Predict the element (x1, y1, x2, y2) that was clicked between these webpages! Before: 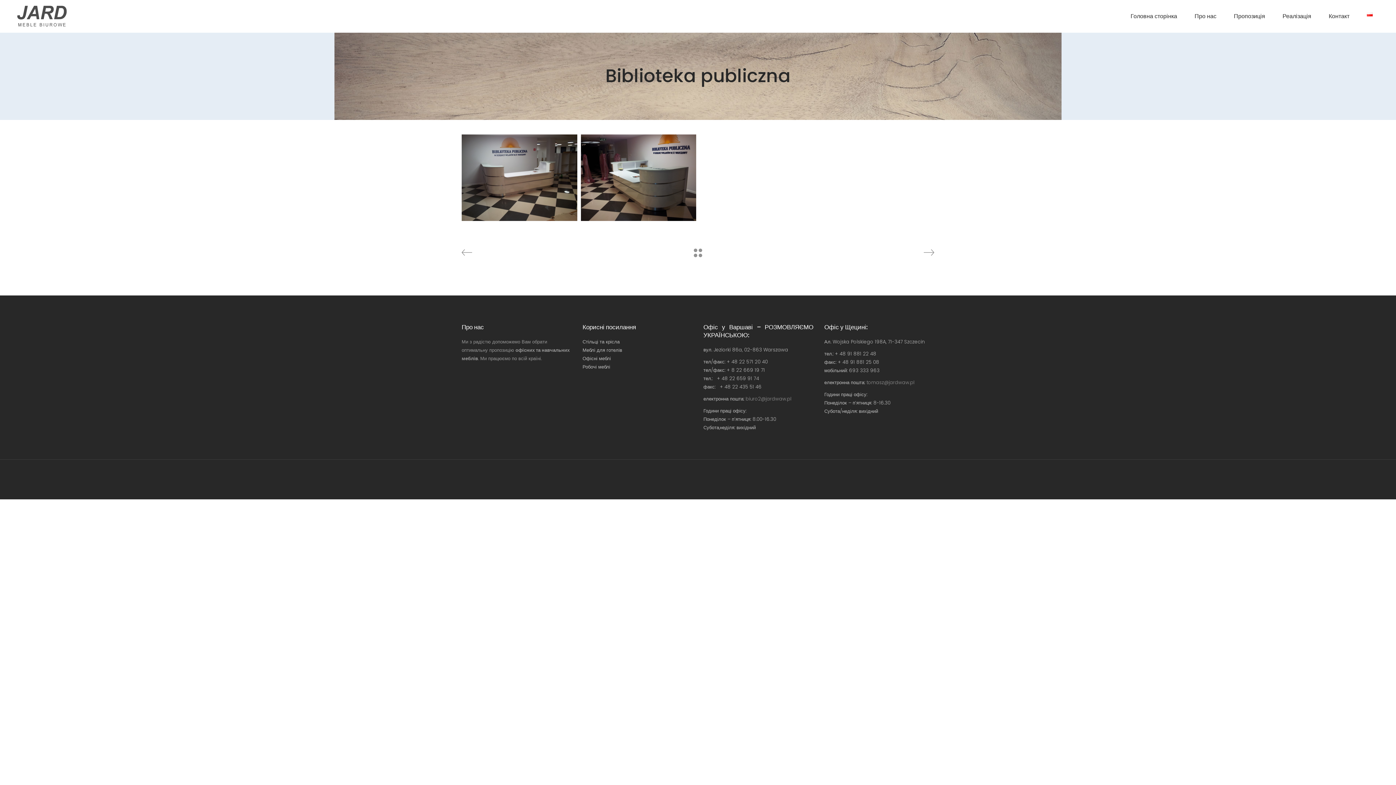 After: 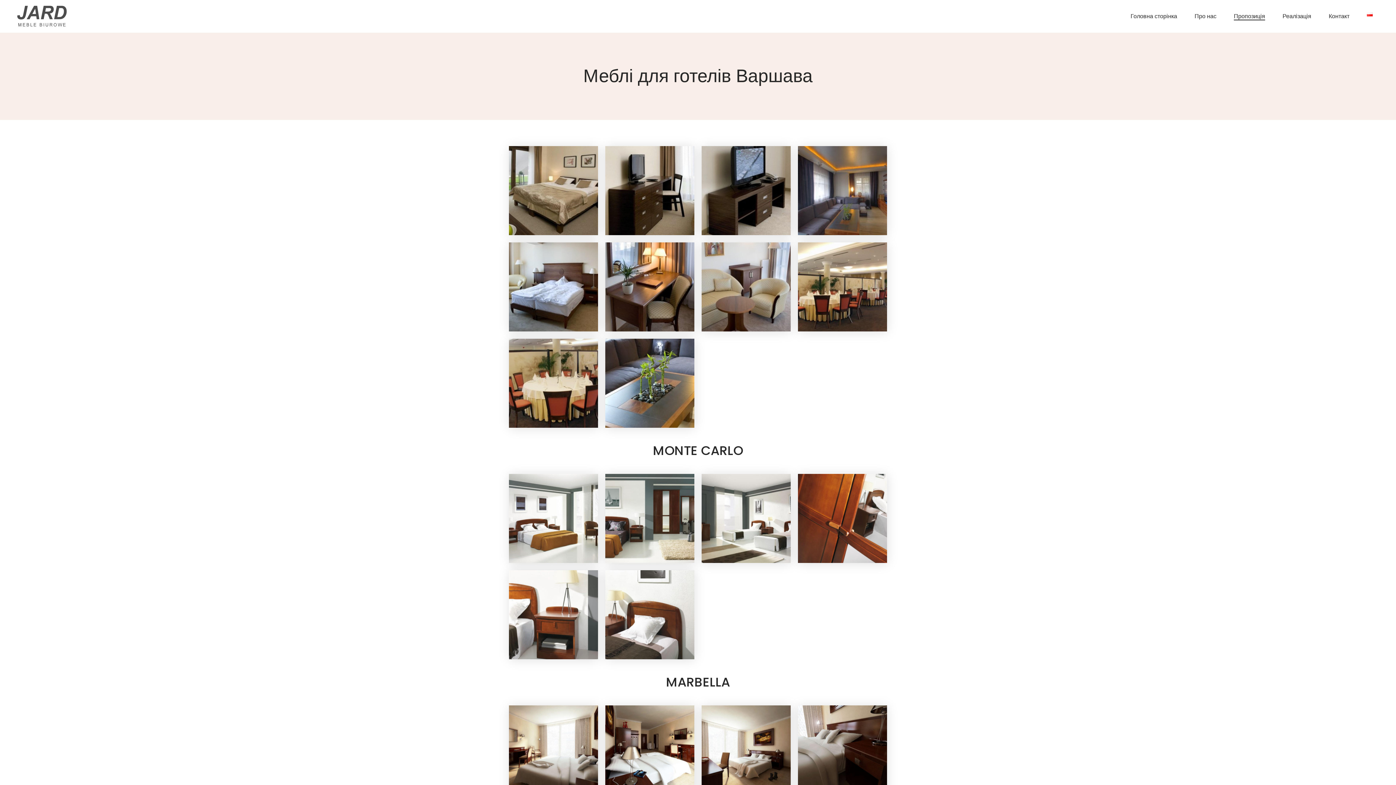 Action: label: Меблі для готелів bbox: (582, 346, 622, 353)